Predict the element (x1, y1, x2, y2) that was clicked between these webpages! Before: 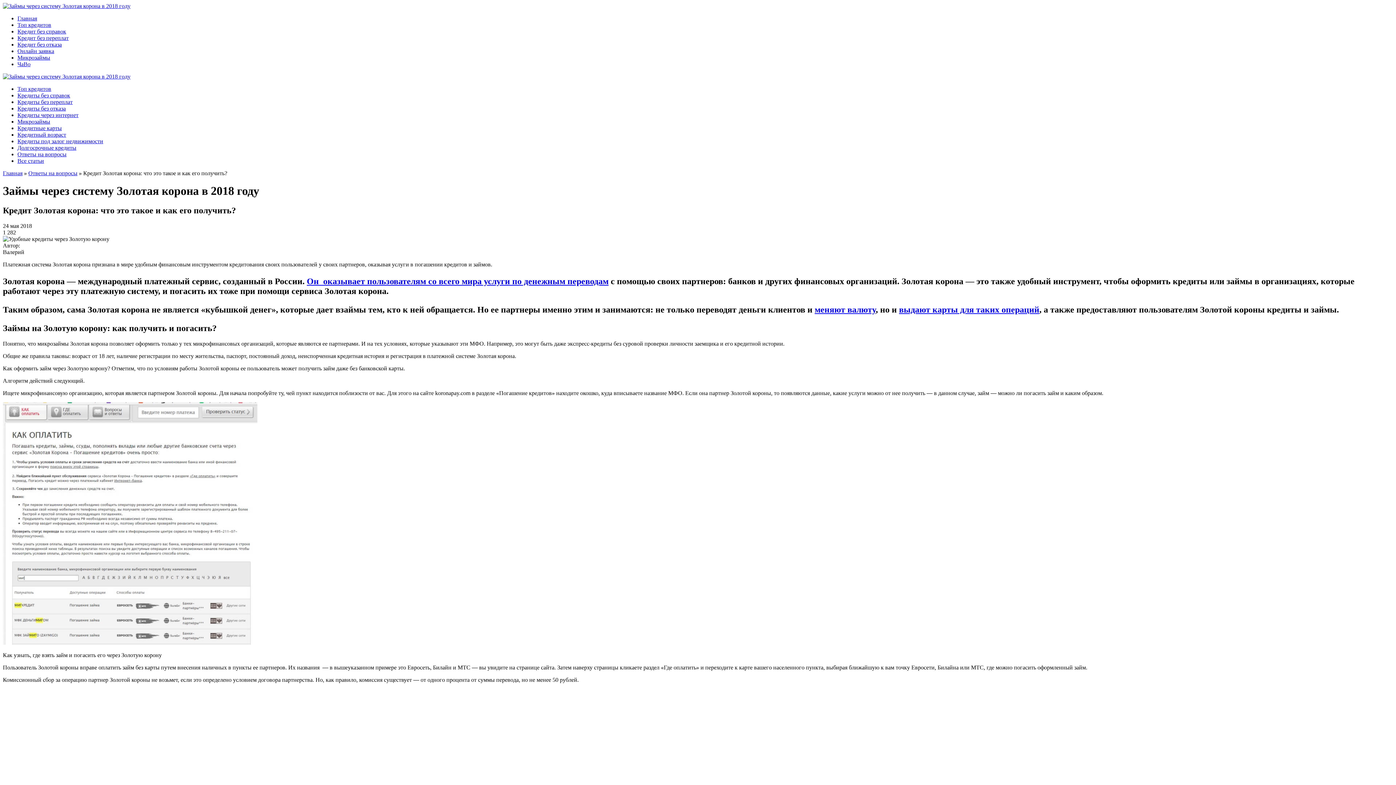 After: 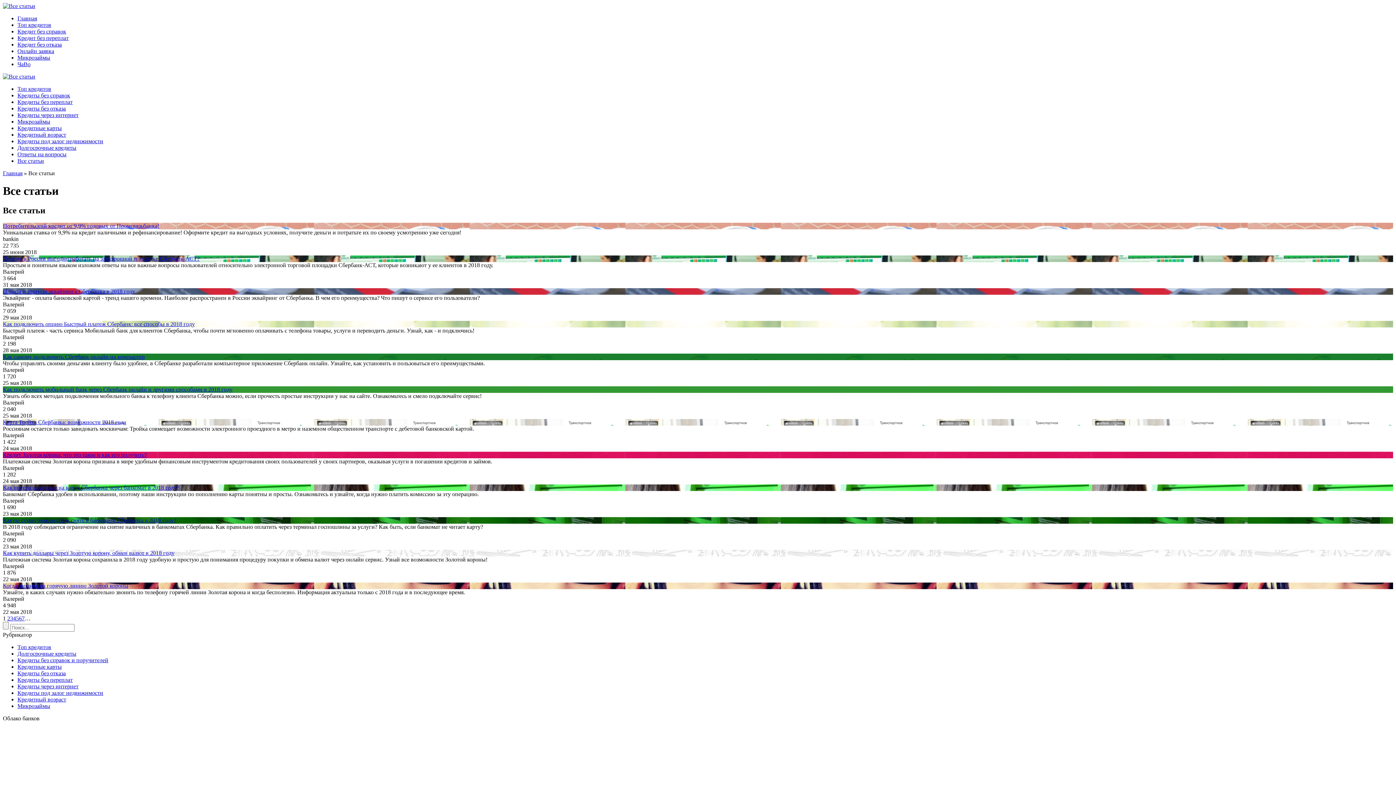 Action: label: Все статьи bbox: (17, 157, 44, 164)